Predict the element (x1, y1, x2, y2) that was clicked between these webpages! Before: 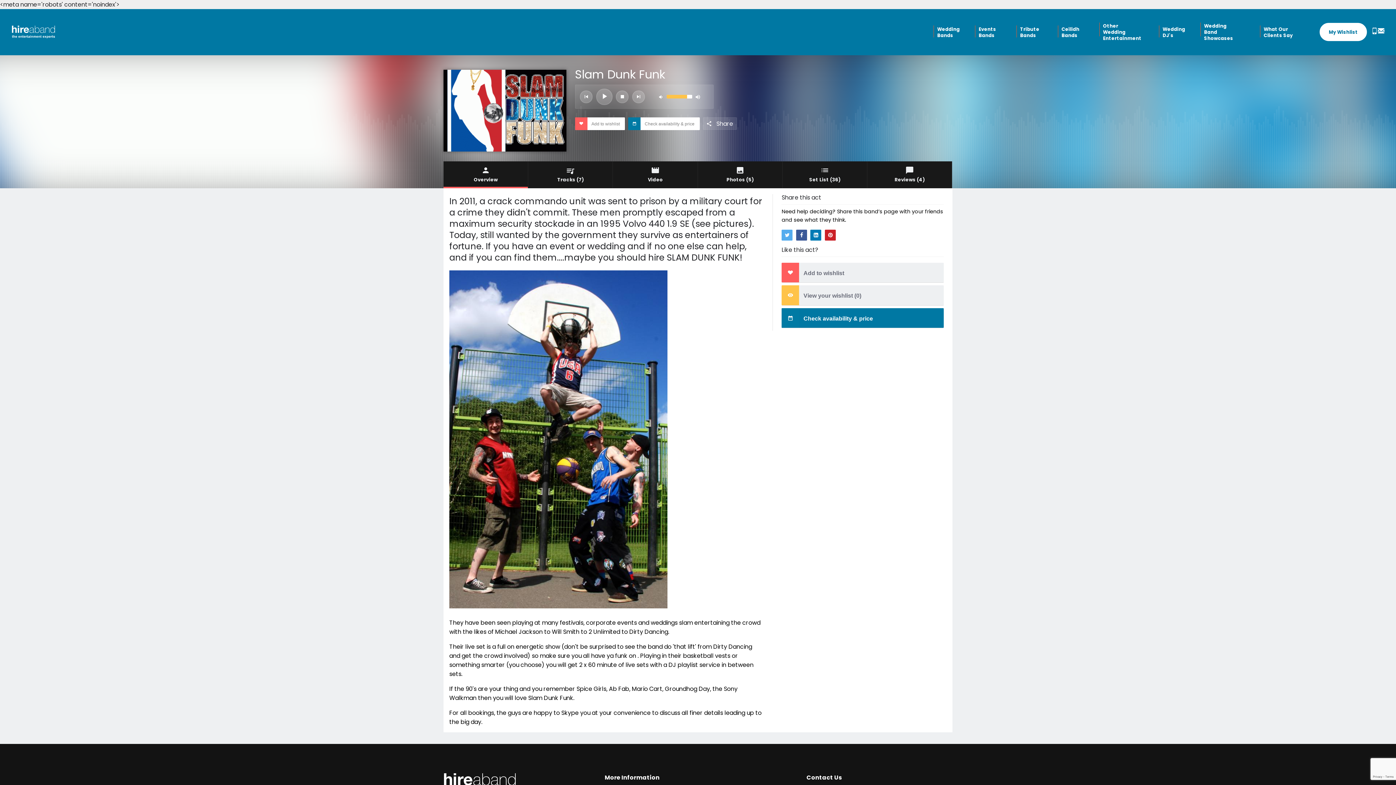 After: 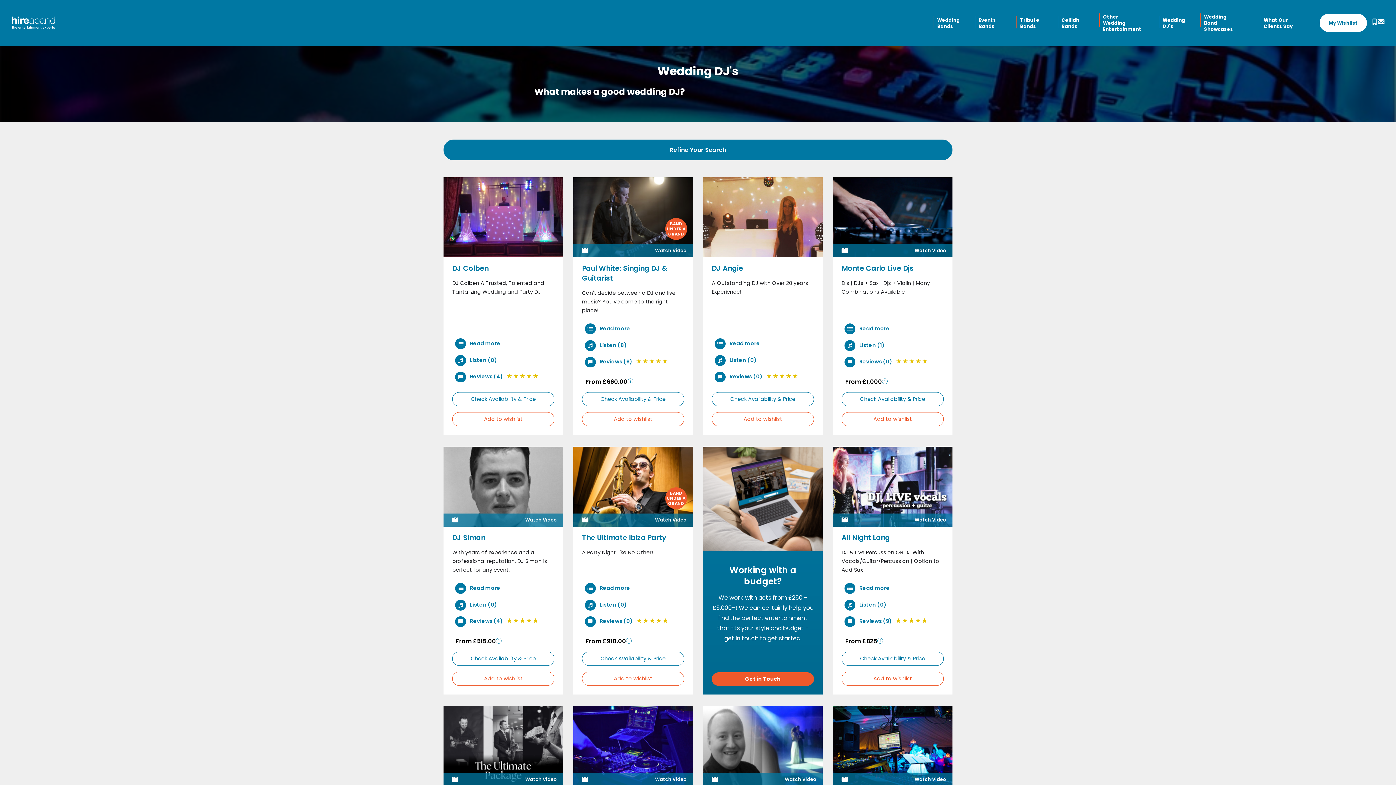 Action: bbox: (1162, 12, 1199, 52) label: Wedding DJ's